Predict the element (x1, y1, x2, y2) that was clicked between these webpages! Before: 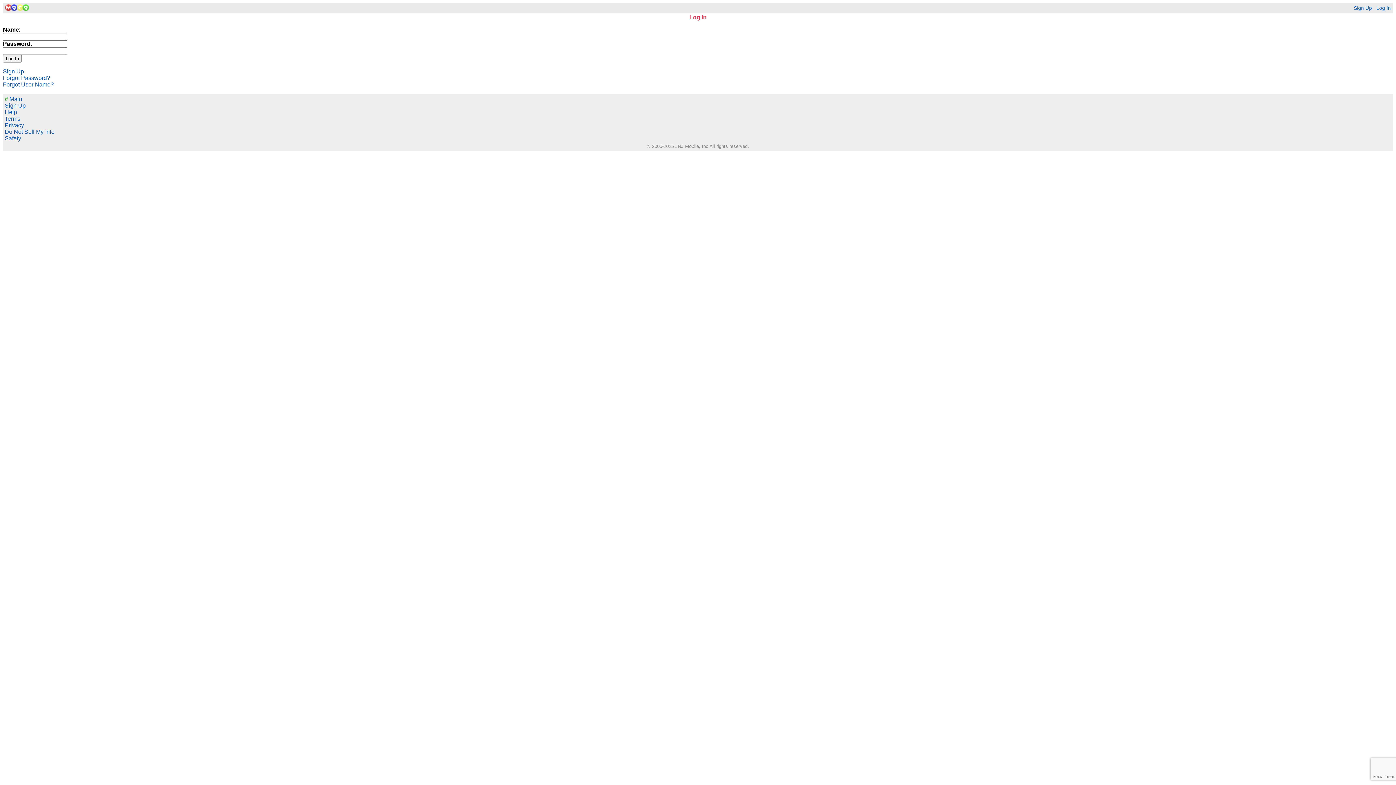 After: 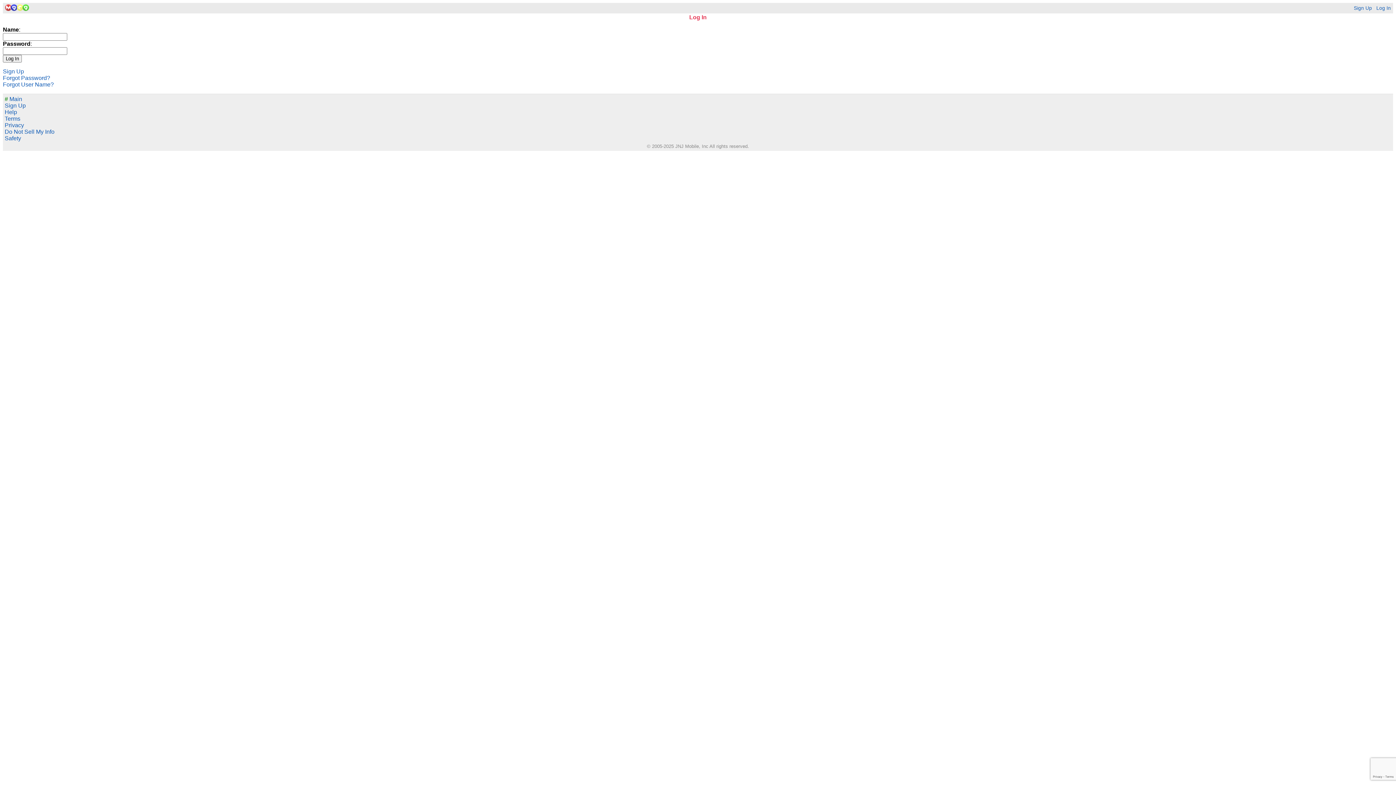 Action: label: Log In bbox: (1376, 5, 1391, 10)